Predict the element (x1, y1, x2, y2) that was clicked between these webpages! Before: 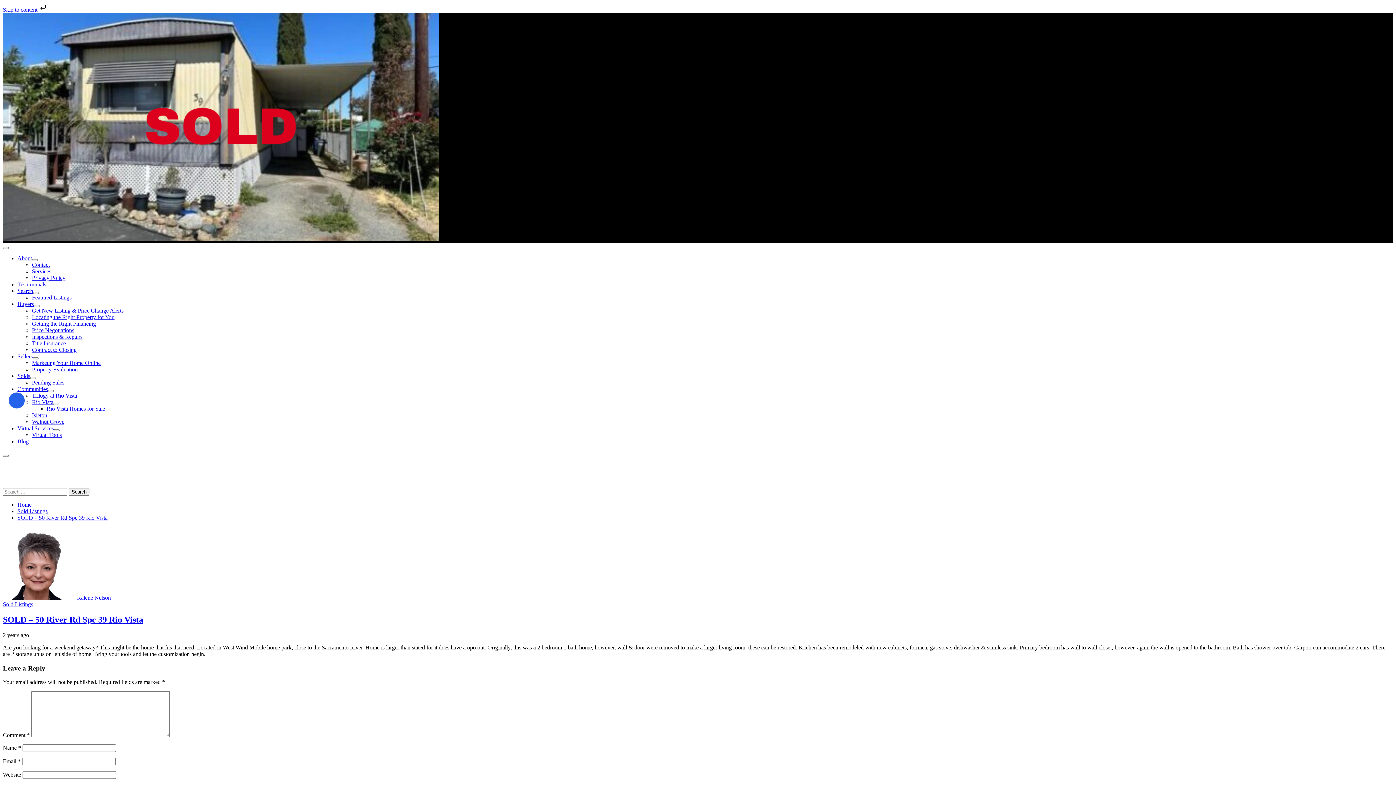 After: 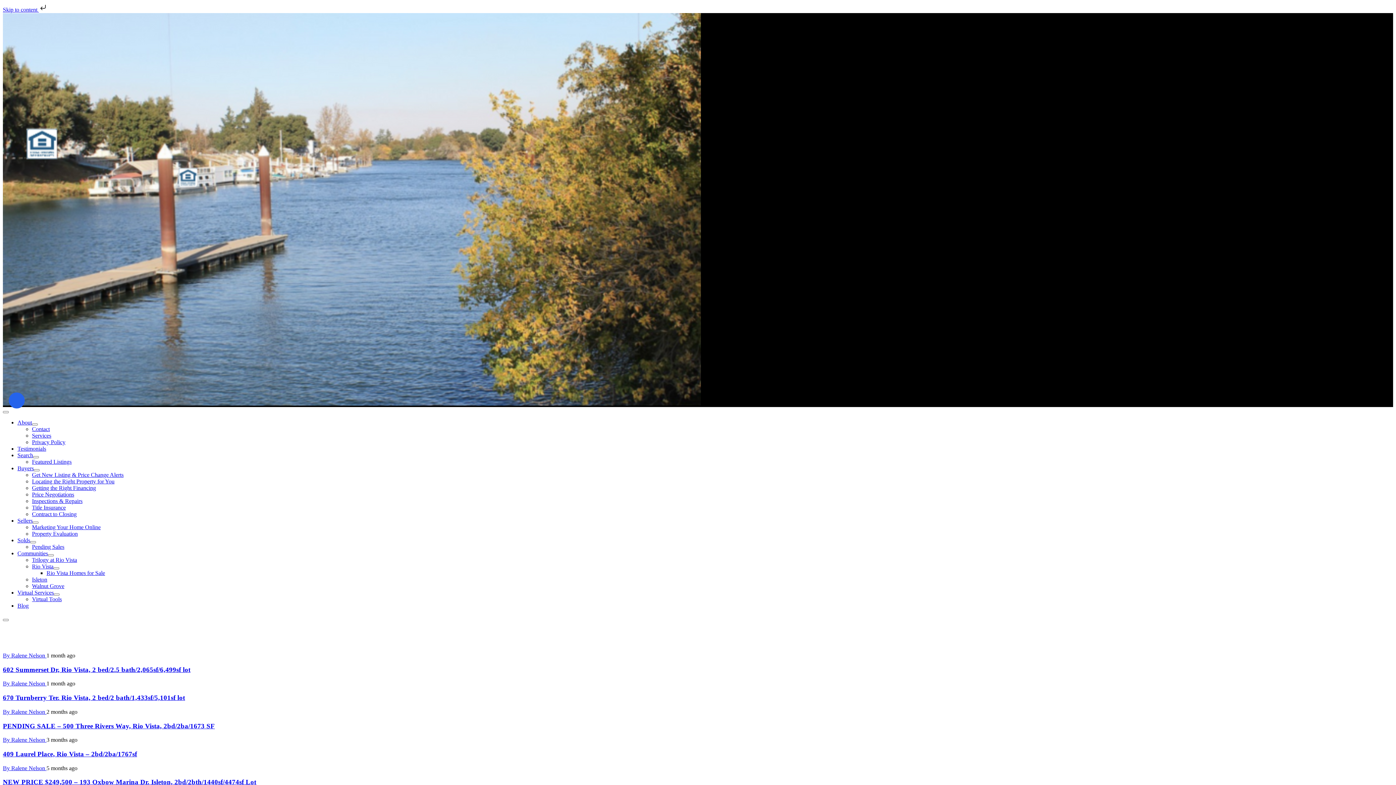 Action: label: Home bbox: (17, 501, 31, 508)